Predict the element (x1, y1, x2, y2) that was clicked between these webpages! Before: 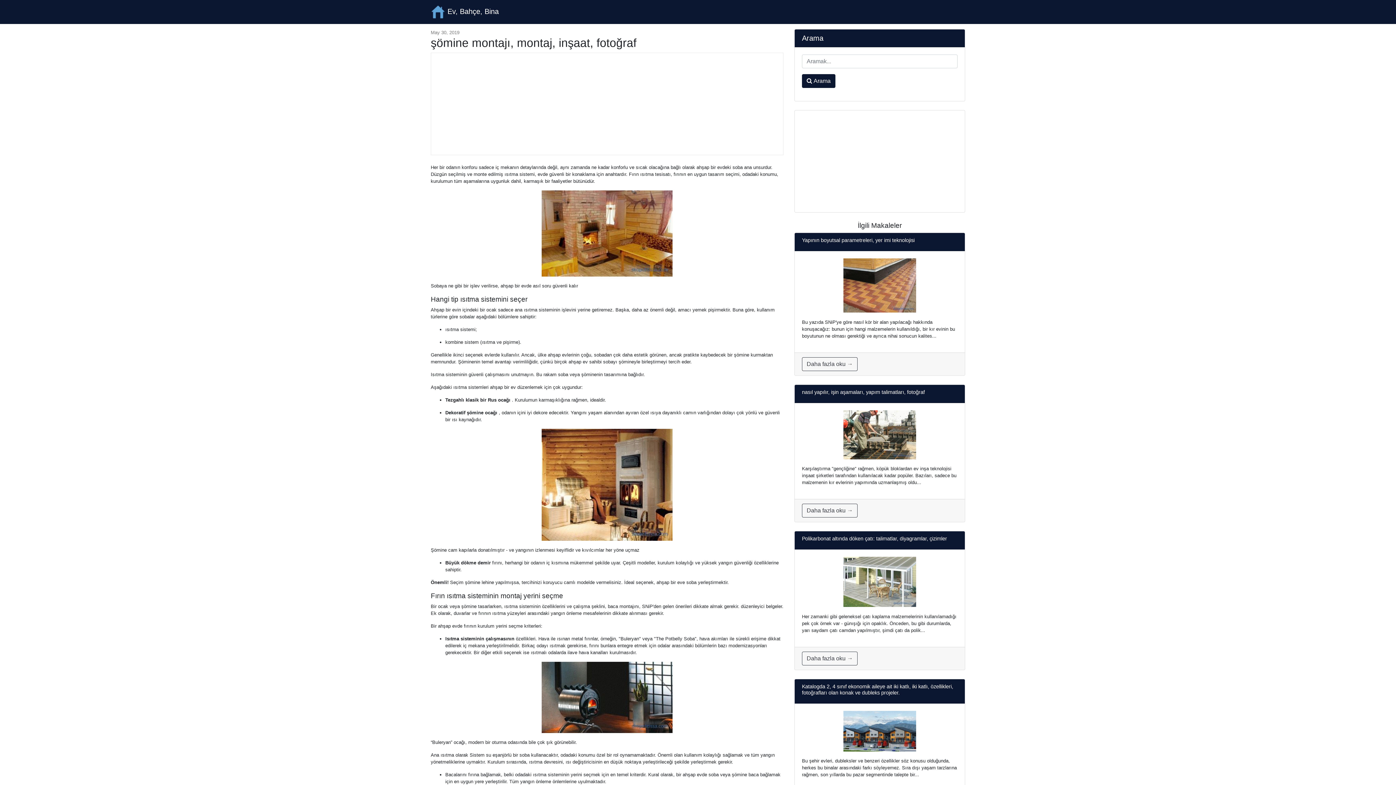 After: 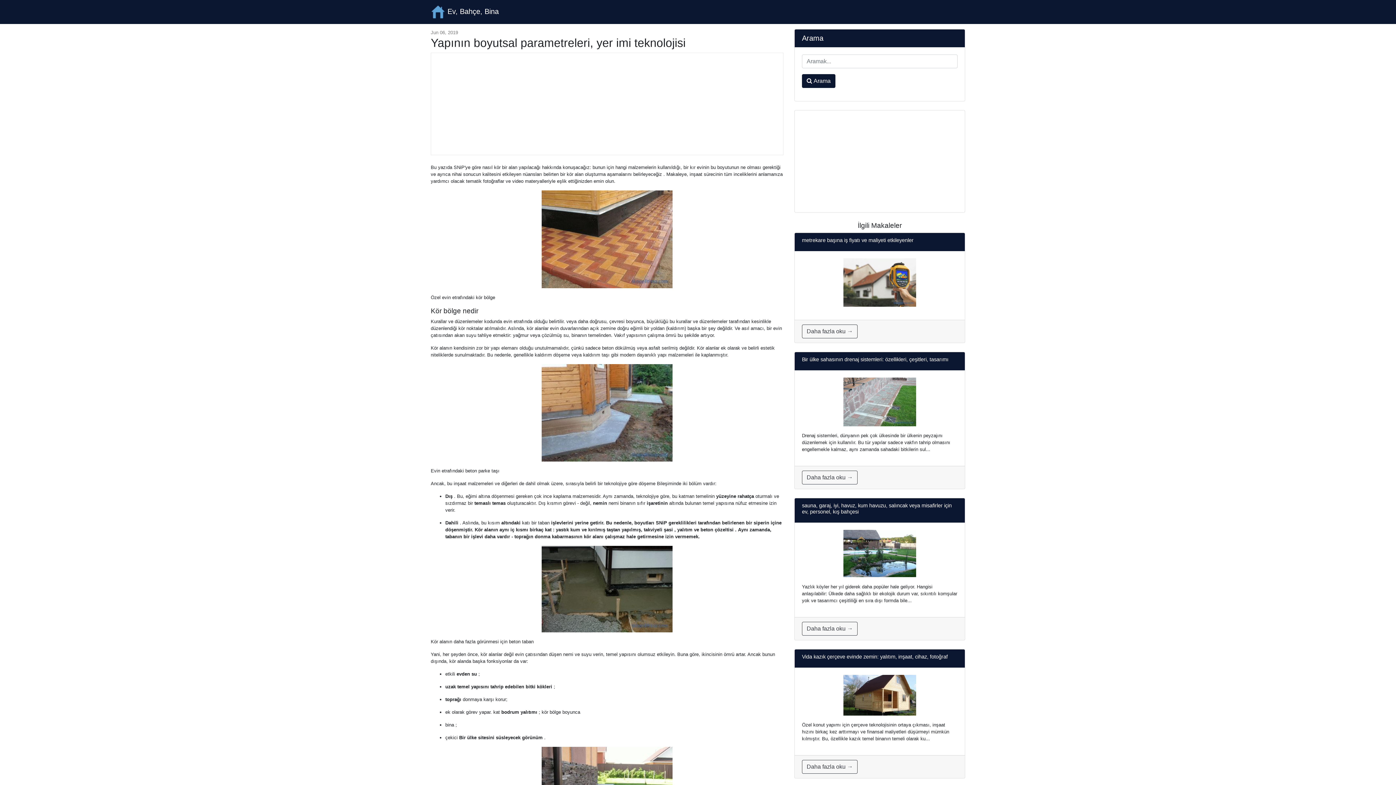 Action: bbox: (802, 357, 857, 371) label: Daha fazla oku →